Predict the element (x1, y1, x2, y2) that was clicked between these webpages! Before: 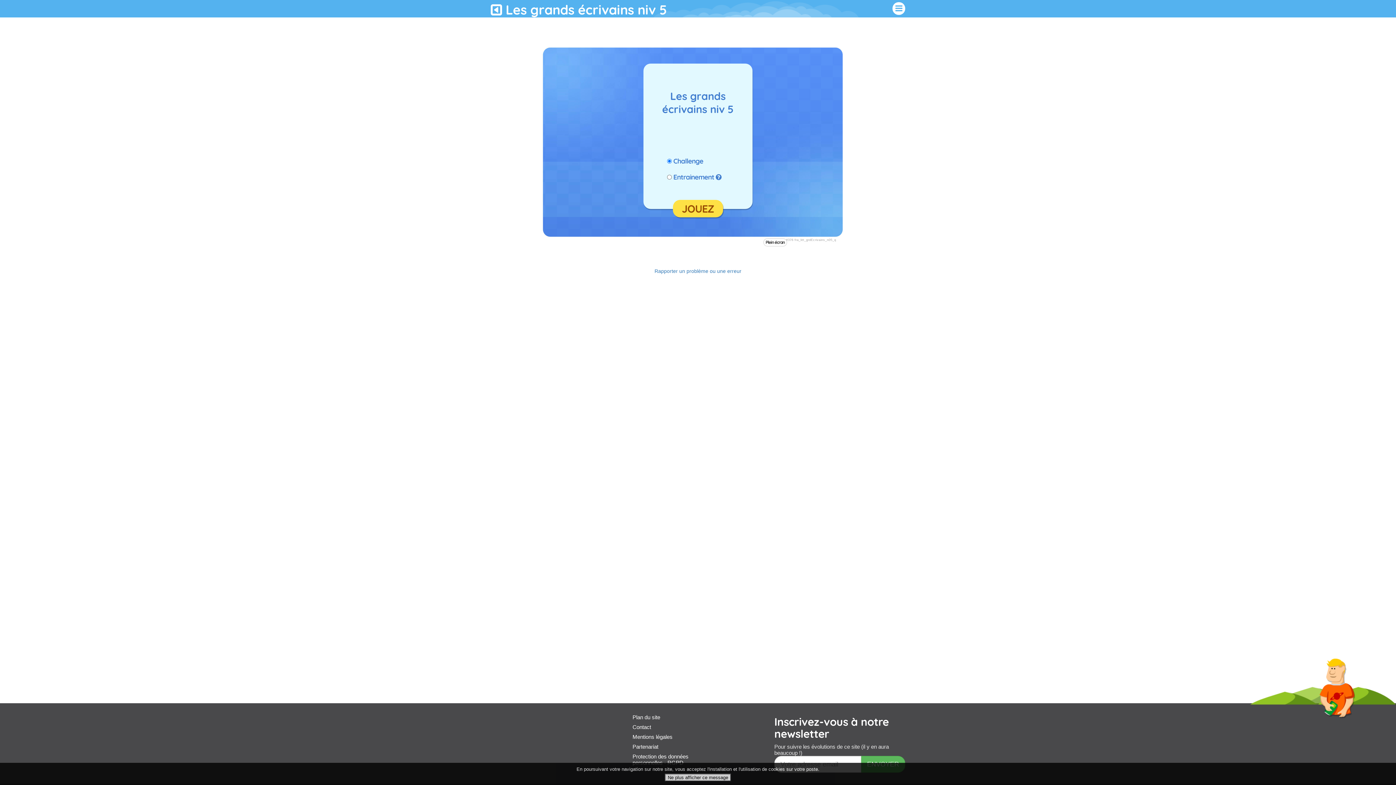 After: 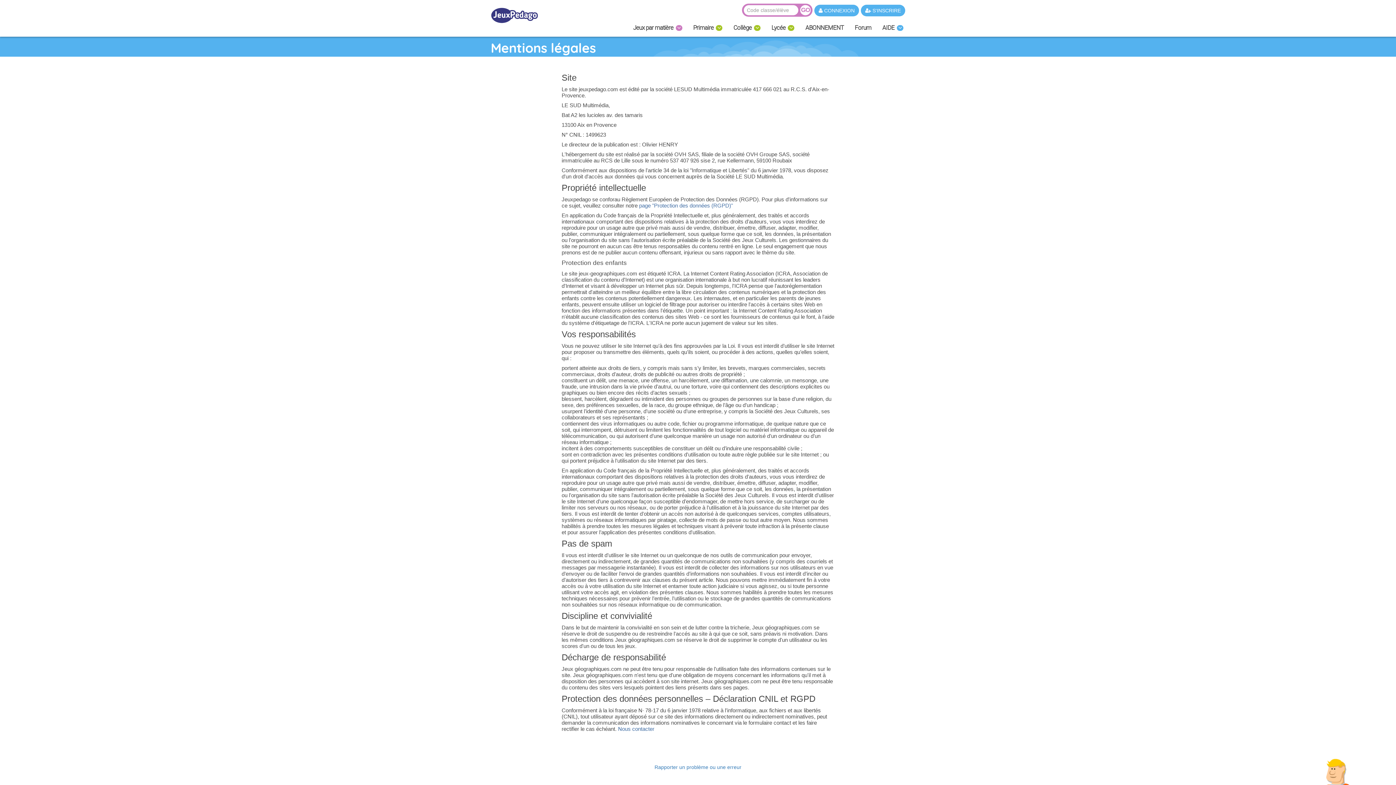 Action: label: Mentions légales bbox: (632, 734, 672, 740)